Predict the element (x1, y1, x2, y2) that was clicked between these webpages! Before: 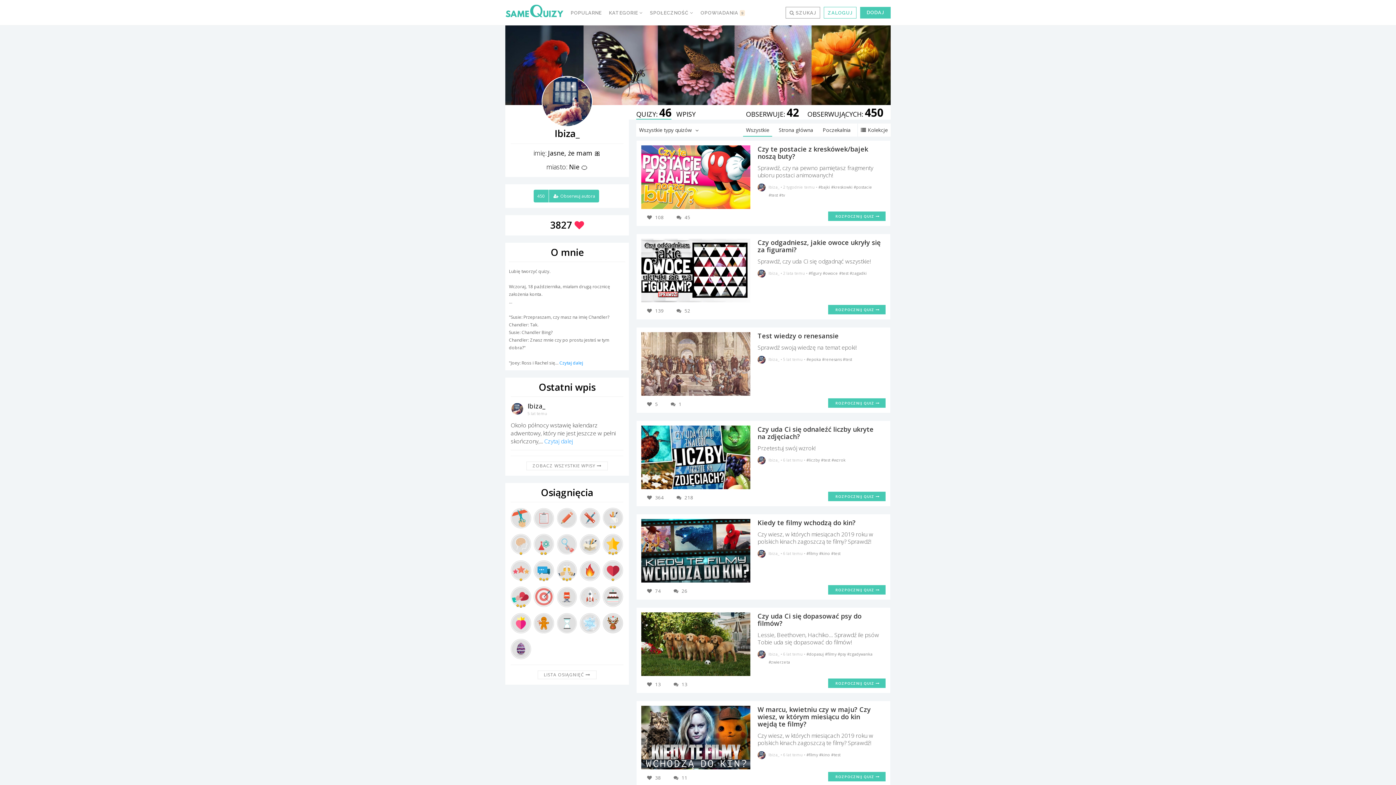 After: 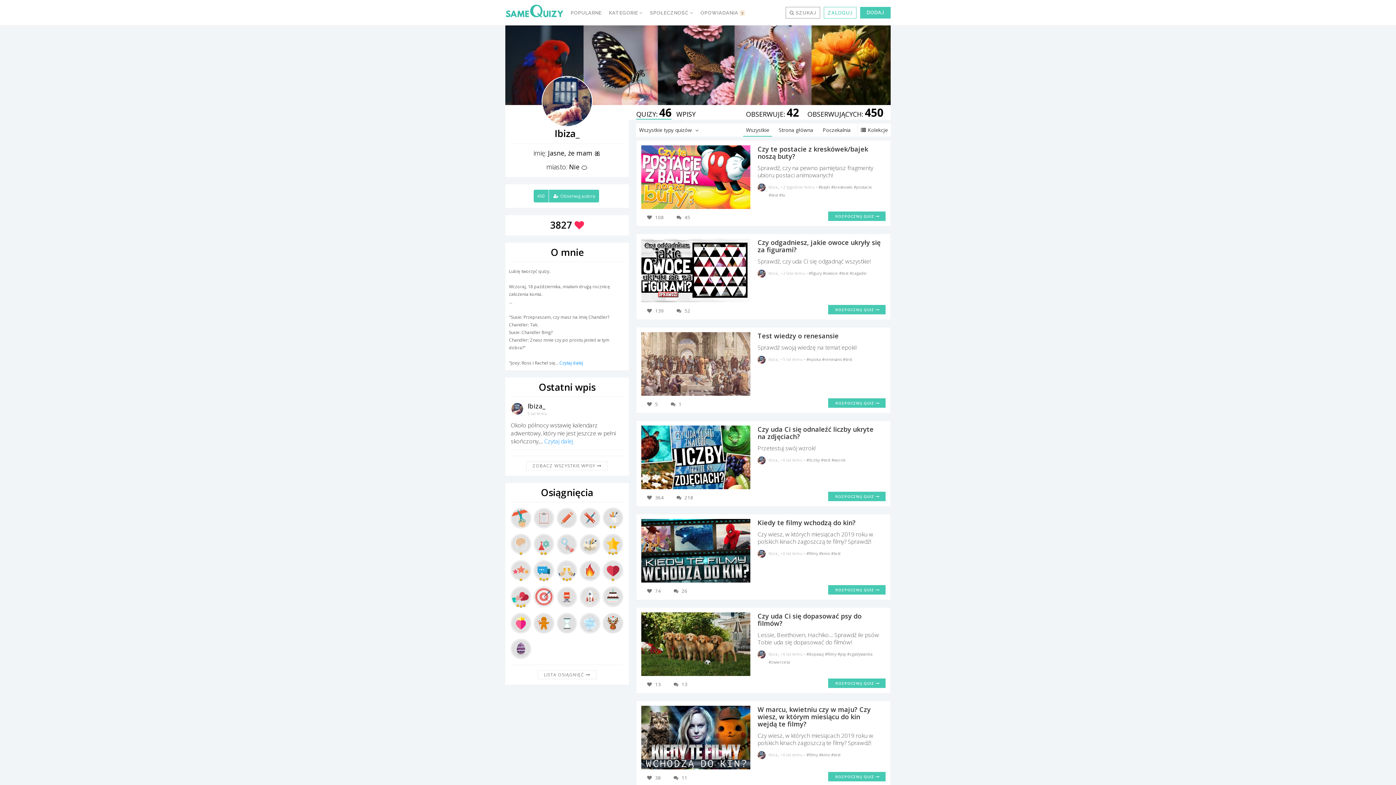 Action: bbox: (768, 550, 779, 556) label: Ibiza_